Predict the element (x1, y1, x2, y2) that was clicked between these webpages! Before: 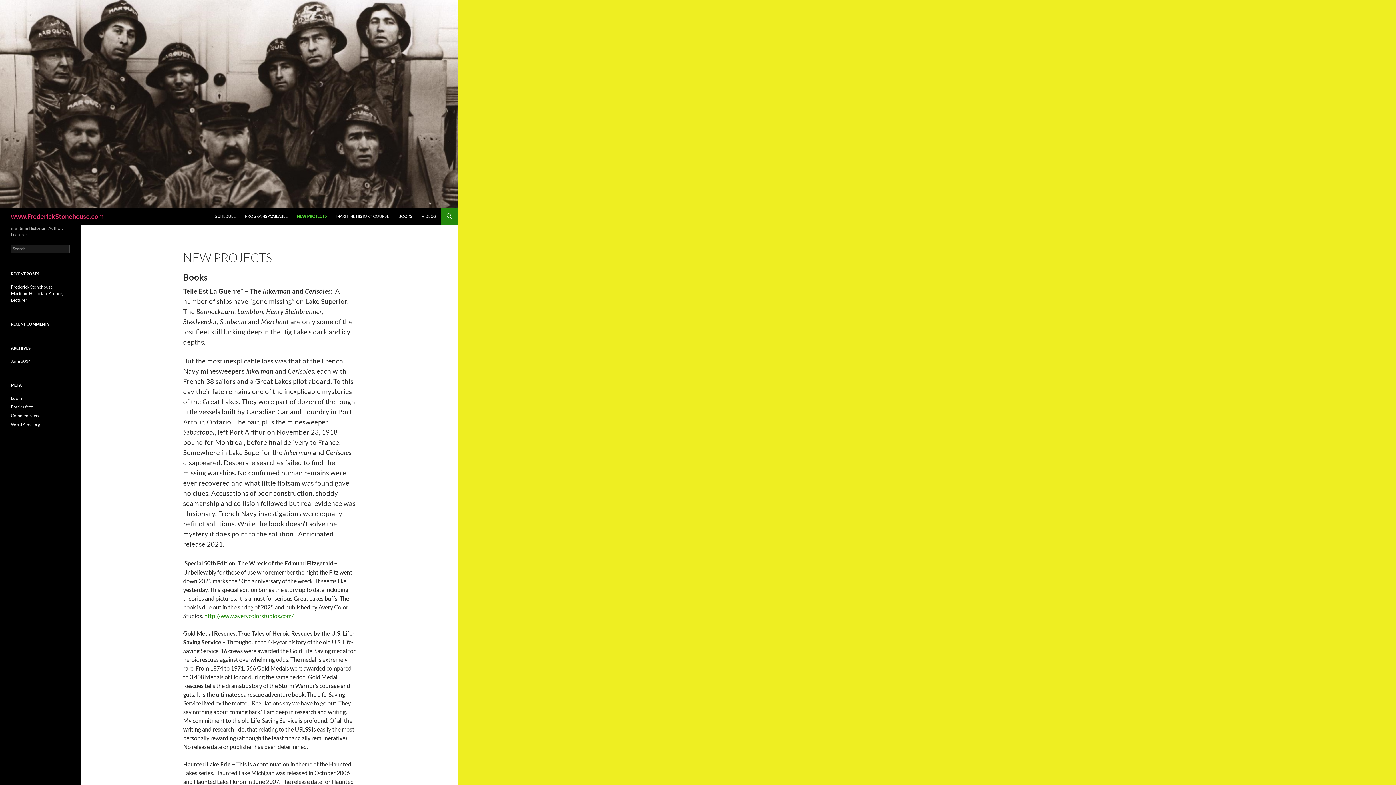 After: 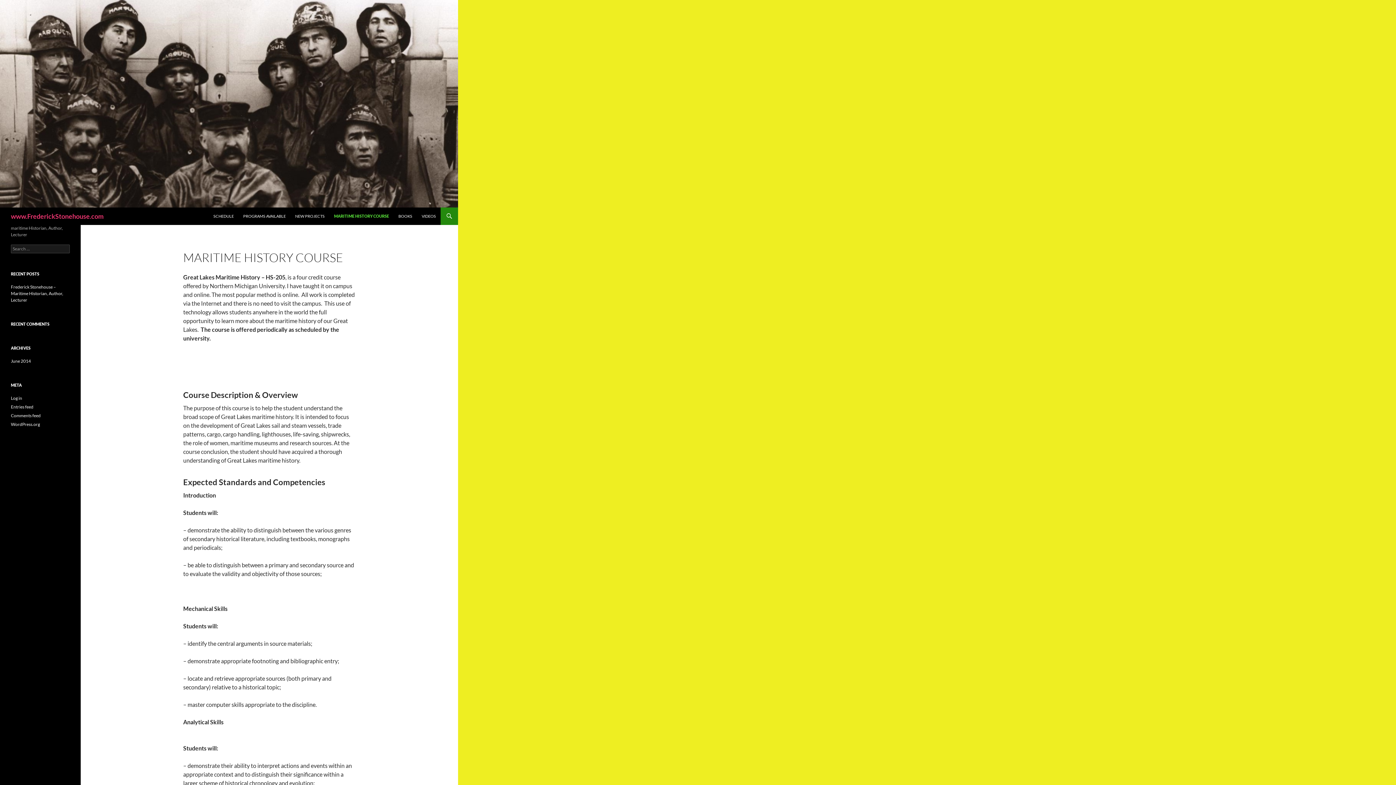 Action: label: MARITIME HISTORY COURSE bbox: (332, 207, 393, 225)